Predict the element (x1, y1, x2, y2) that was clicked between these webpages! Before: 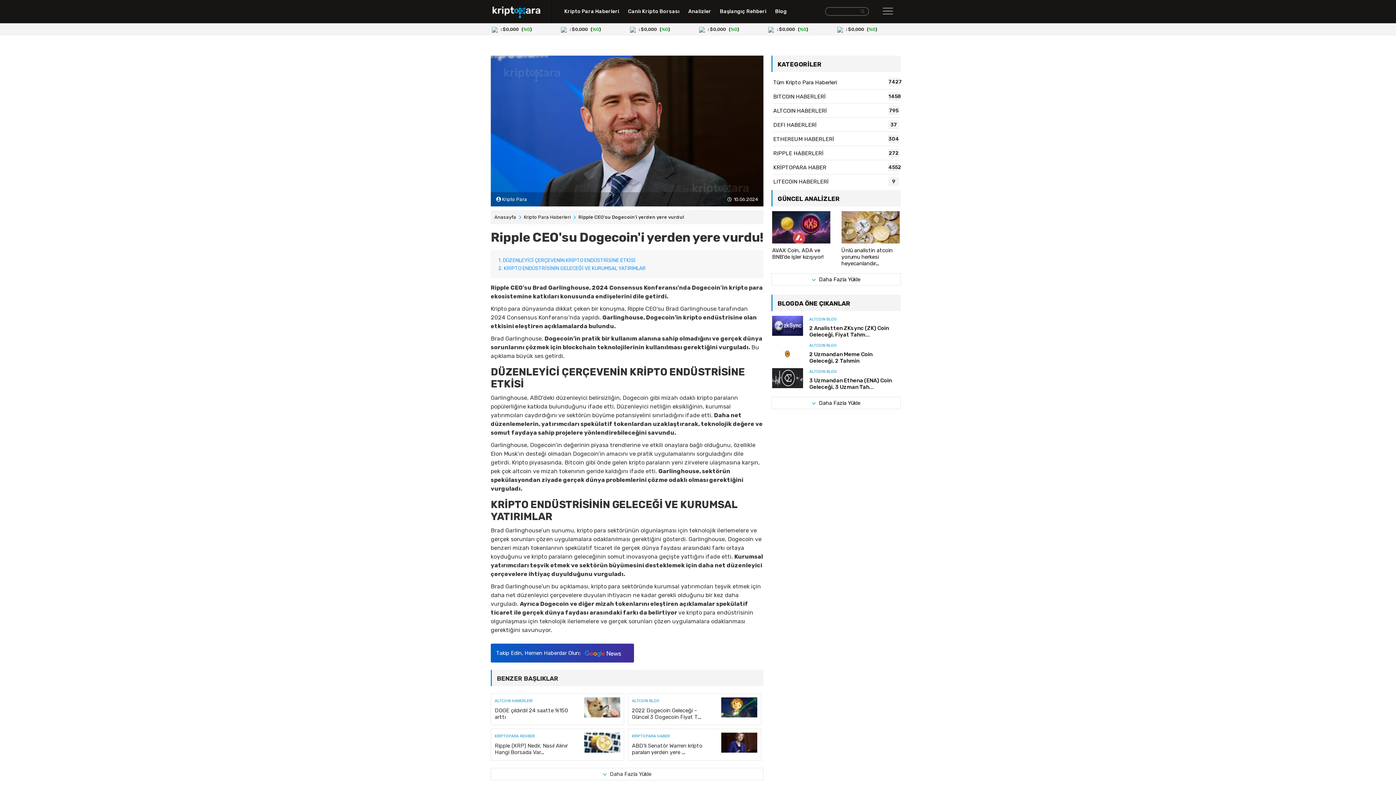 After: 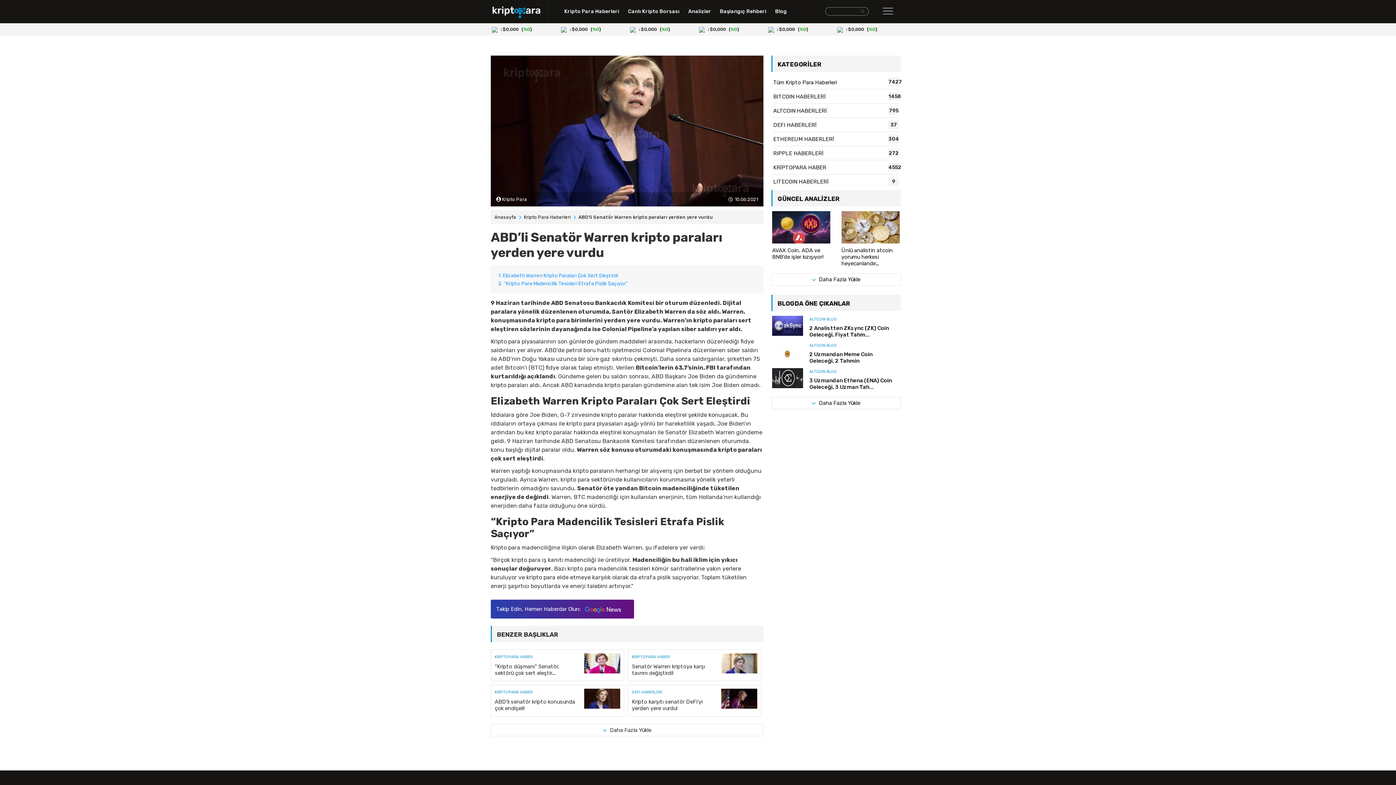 Action: bbox: (628, 729, 761, 761) label: KRİPTOPARA HABER
ABD’li Senatör Warren kripto paraları yerden yere ...